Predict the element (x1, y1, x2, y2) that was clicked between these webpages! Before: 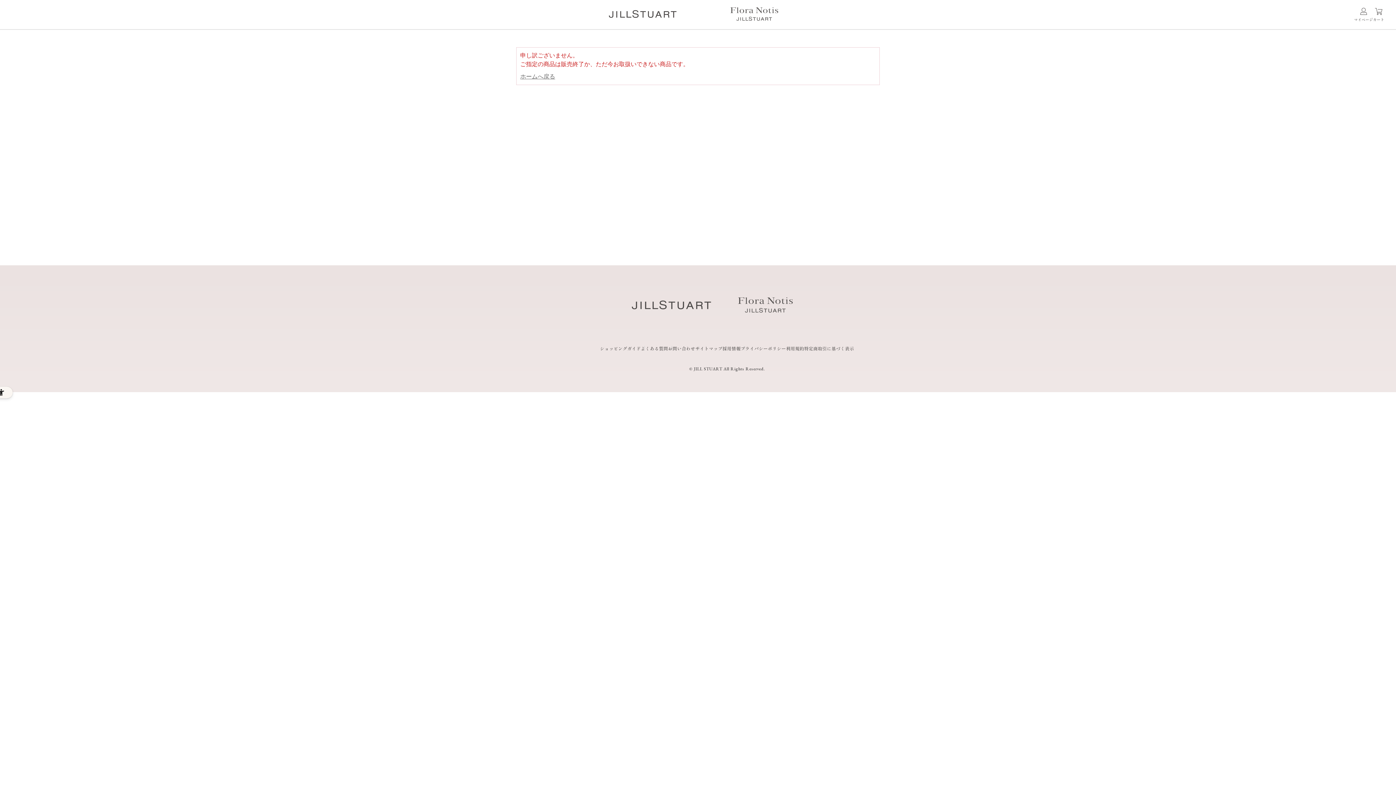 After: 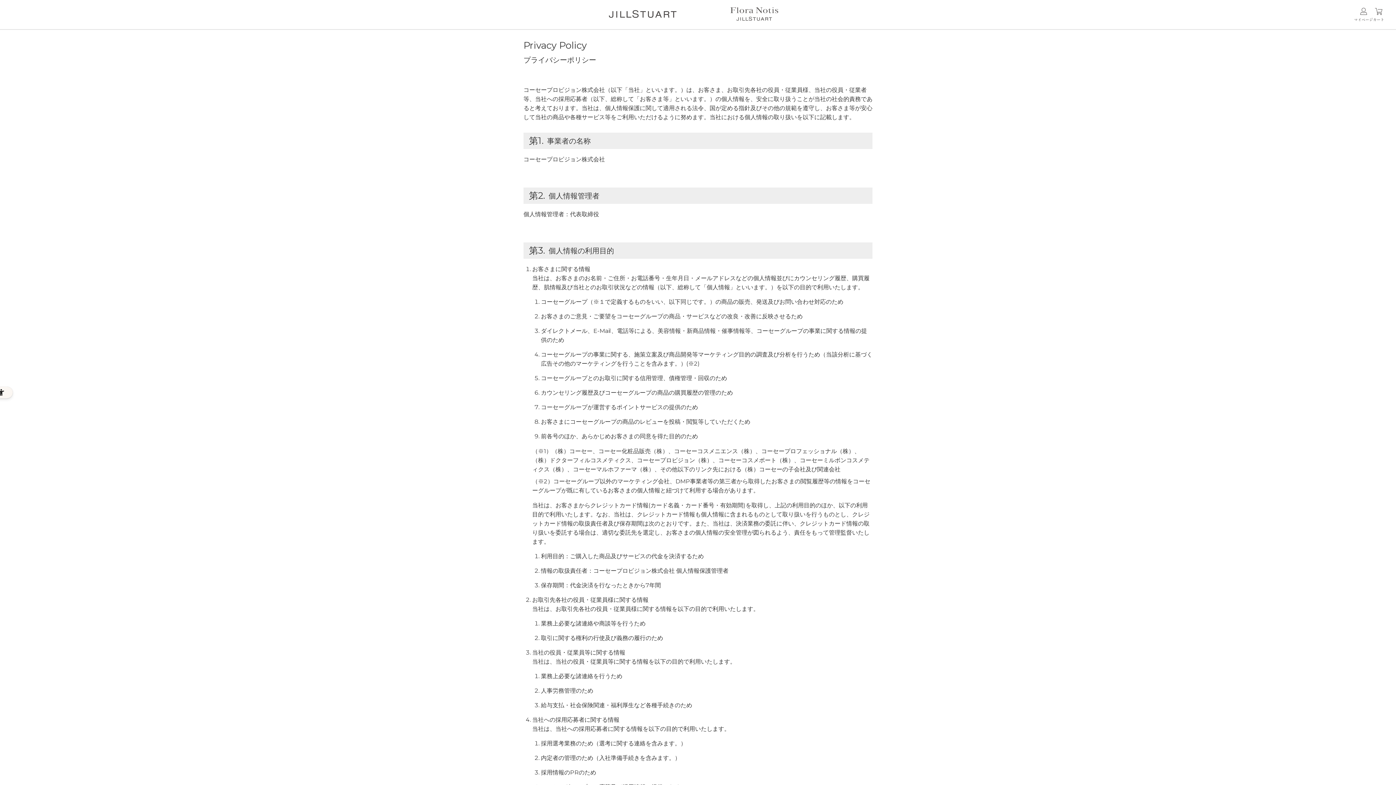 Action: bbox: (740, 345, 786, 351) label: プライバシーポリシー